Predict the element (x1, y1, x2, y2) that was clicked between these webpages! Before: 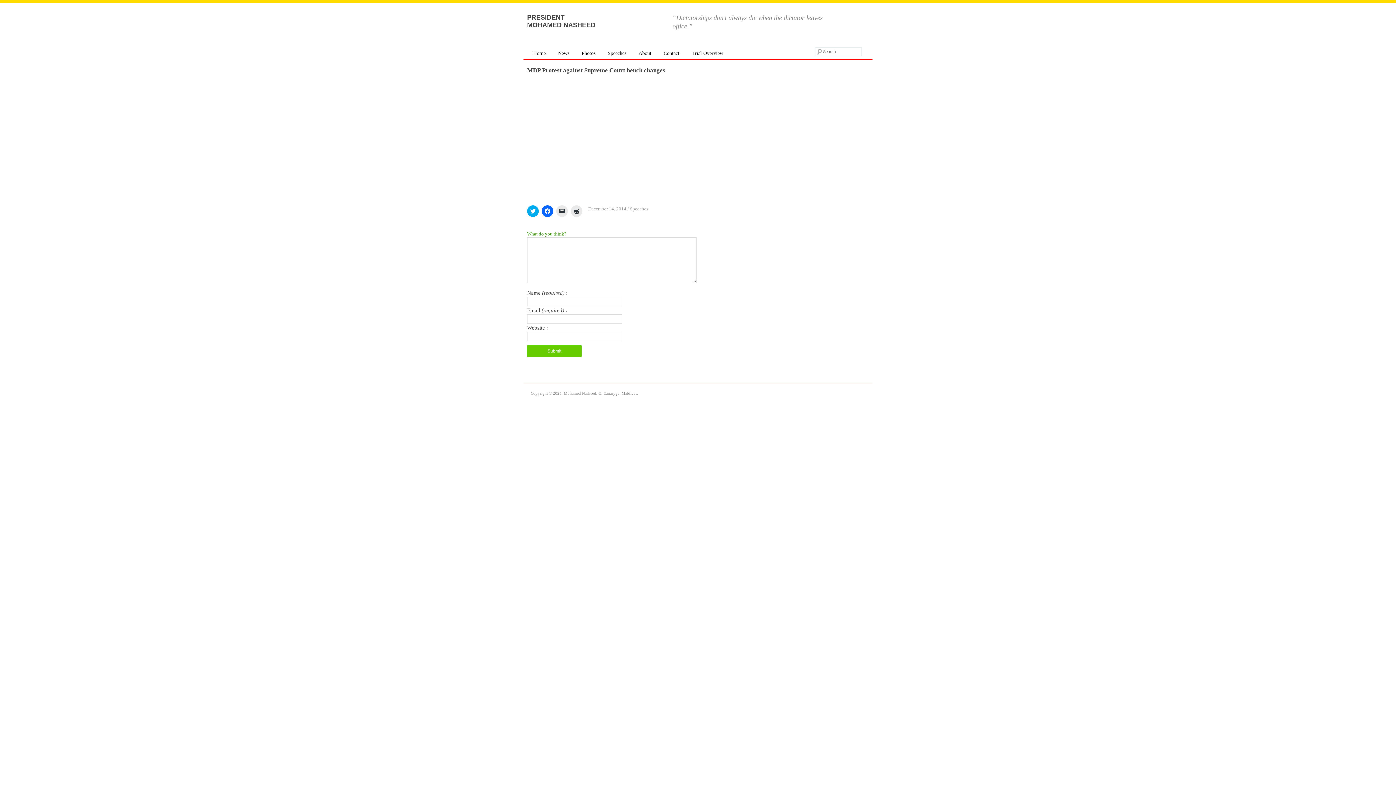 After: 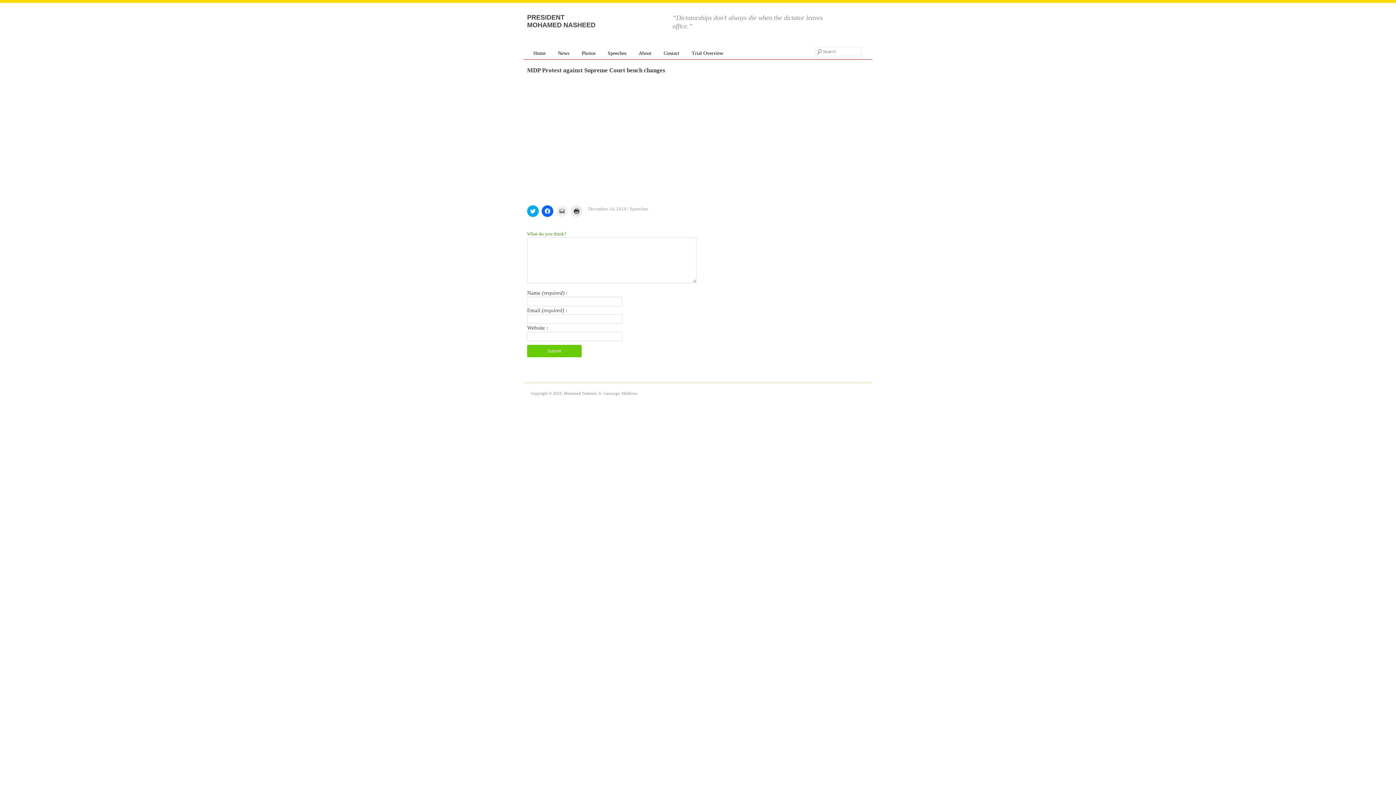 Action: label: Click to email a link to a friend (Opens in new window) bbox: (556, 205, 568, 217)